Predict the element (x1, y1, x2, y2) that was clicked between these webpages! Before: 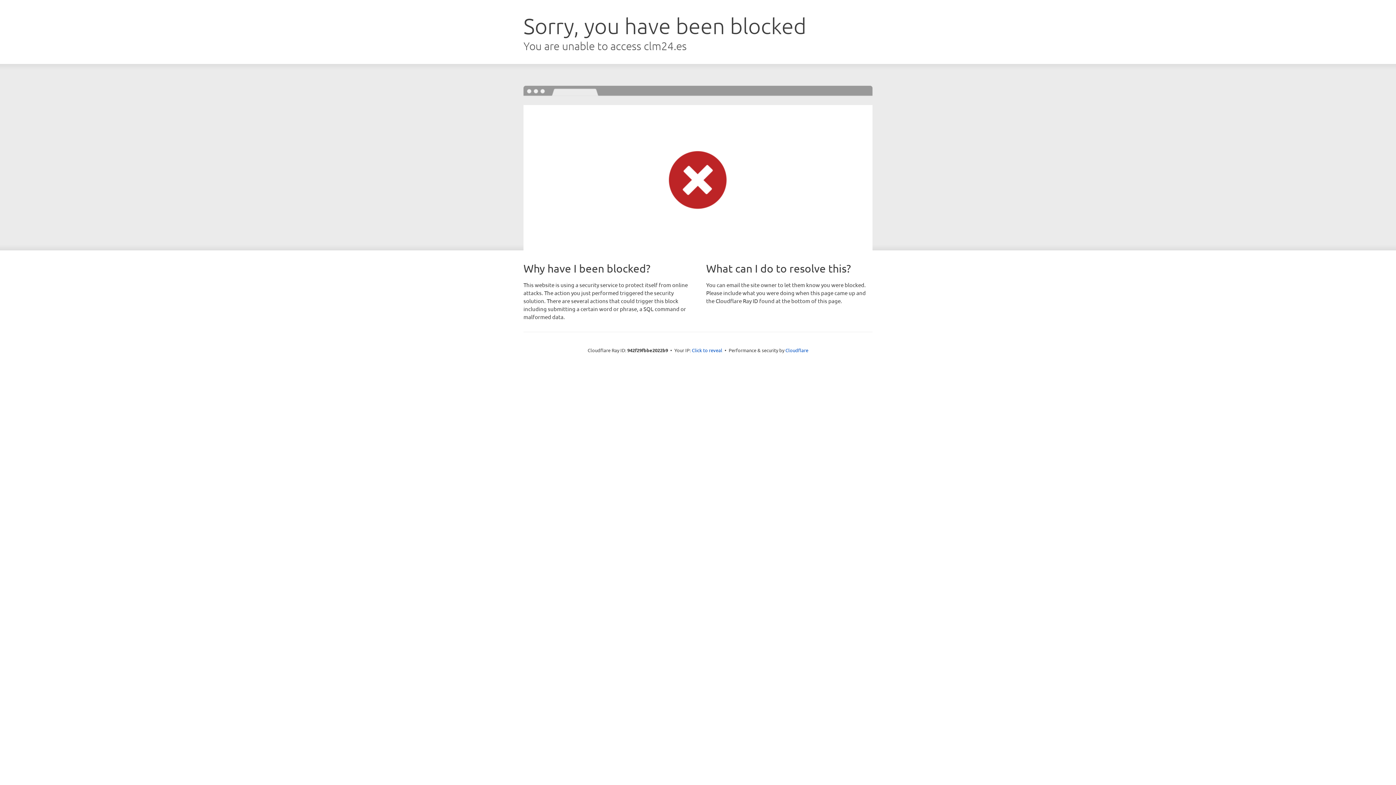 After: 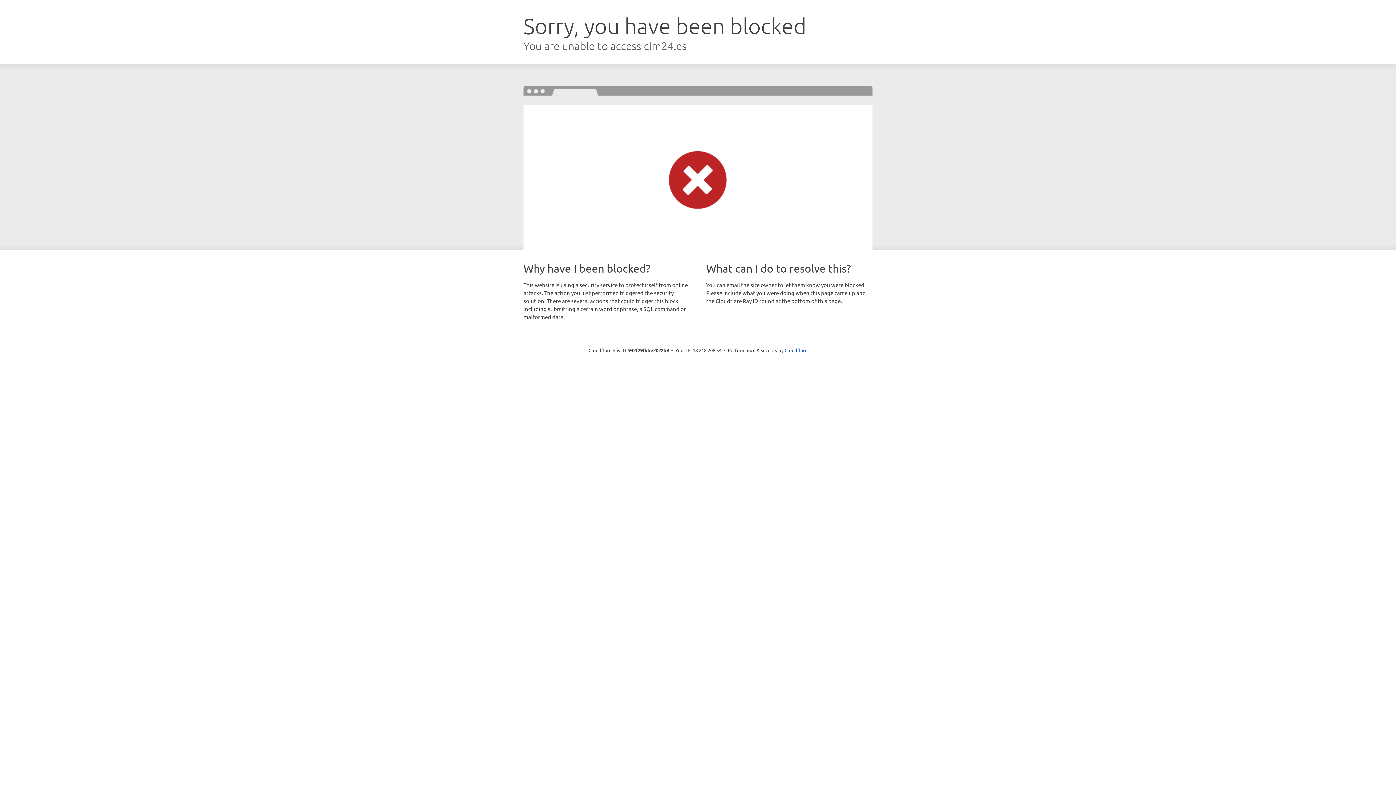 Action: label: Click to reveal bbox: (692, 346, 722, 353)